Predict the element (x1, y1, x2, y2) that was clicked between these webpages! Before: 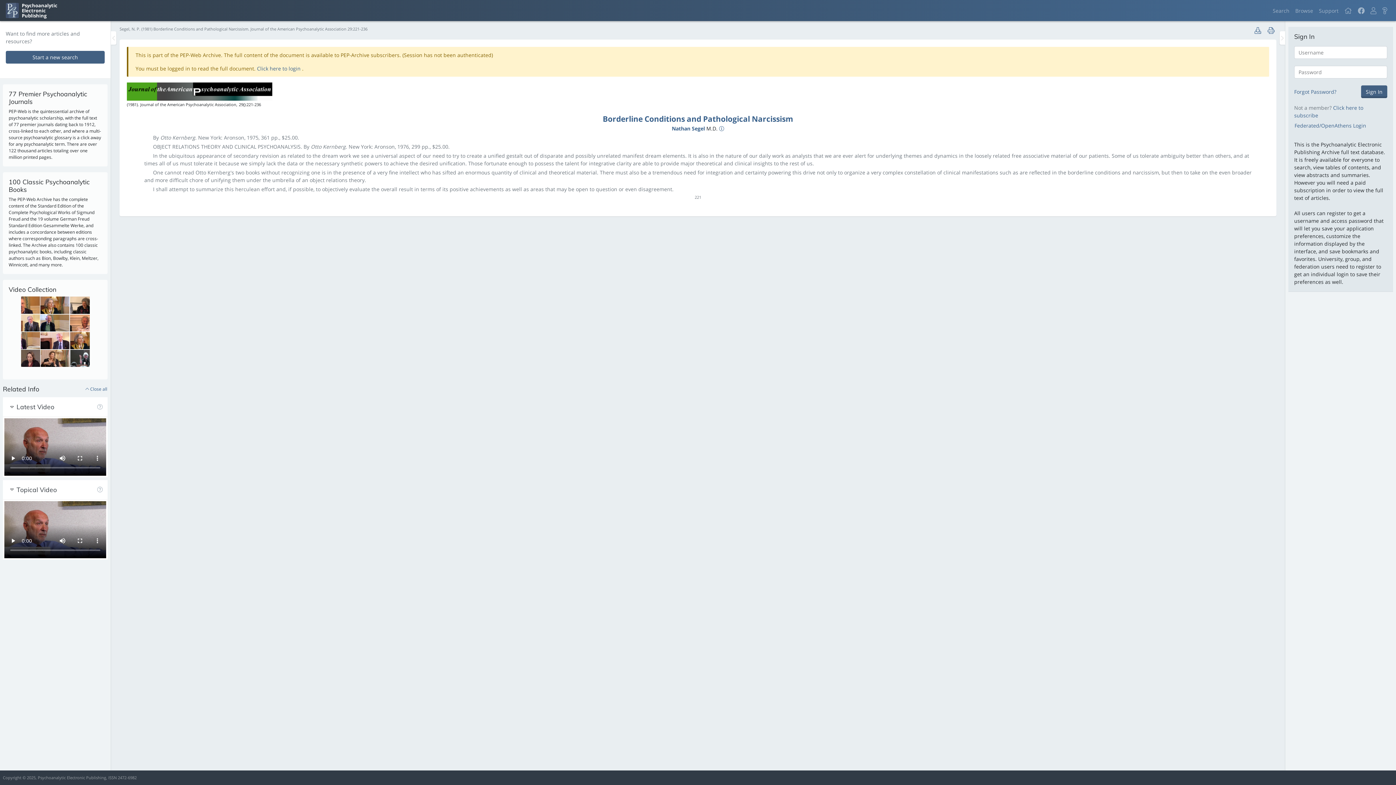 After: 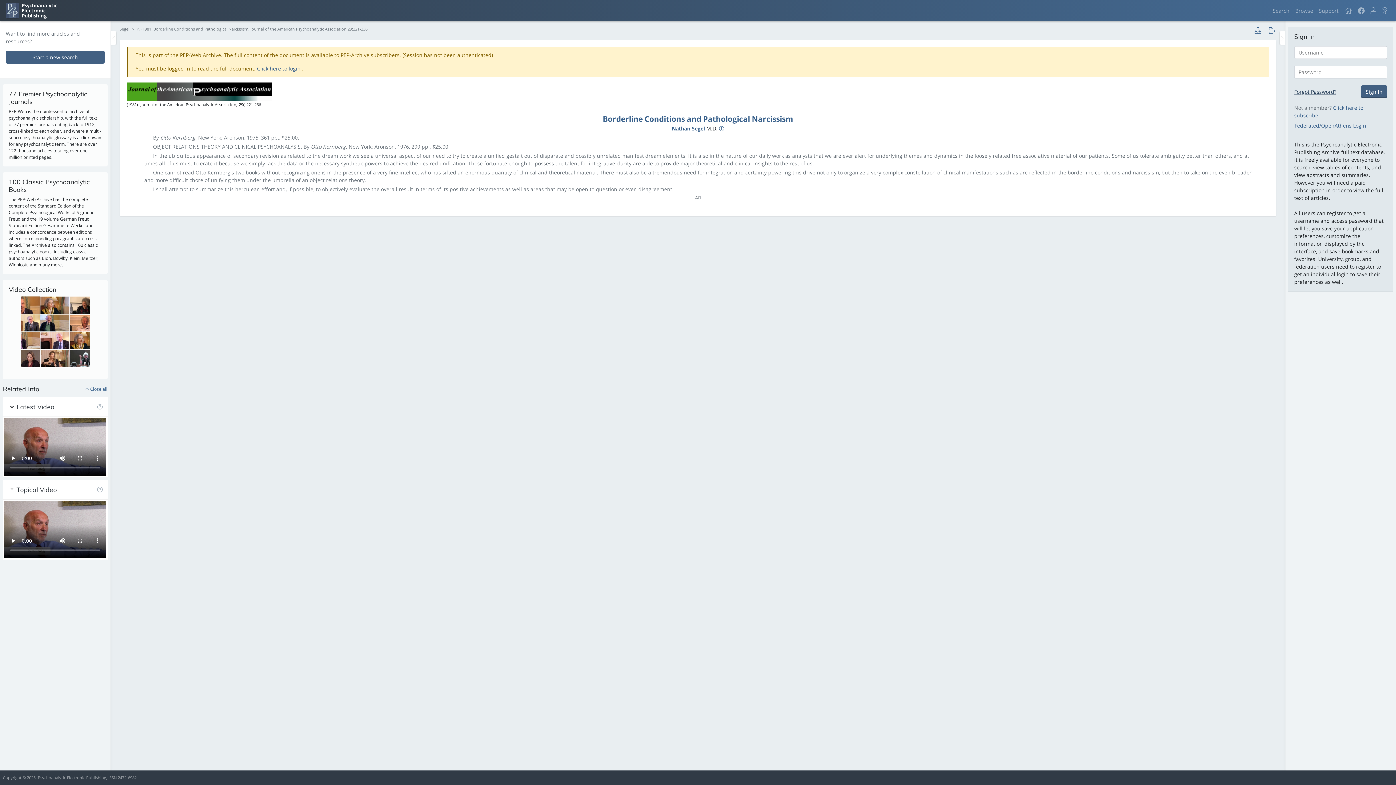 Action: bbox: (1294, 88, 1336, 95) label: Forgot Password?